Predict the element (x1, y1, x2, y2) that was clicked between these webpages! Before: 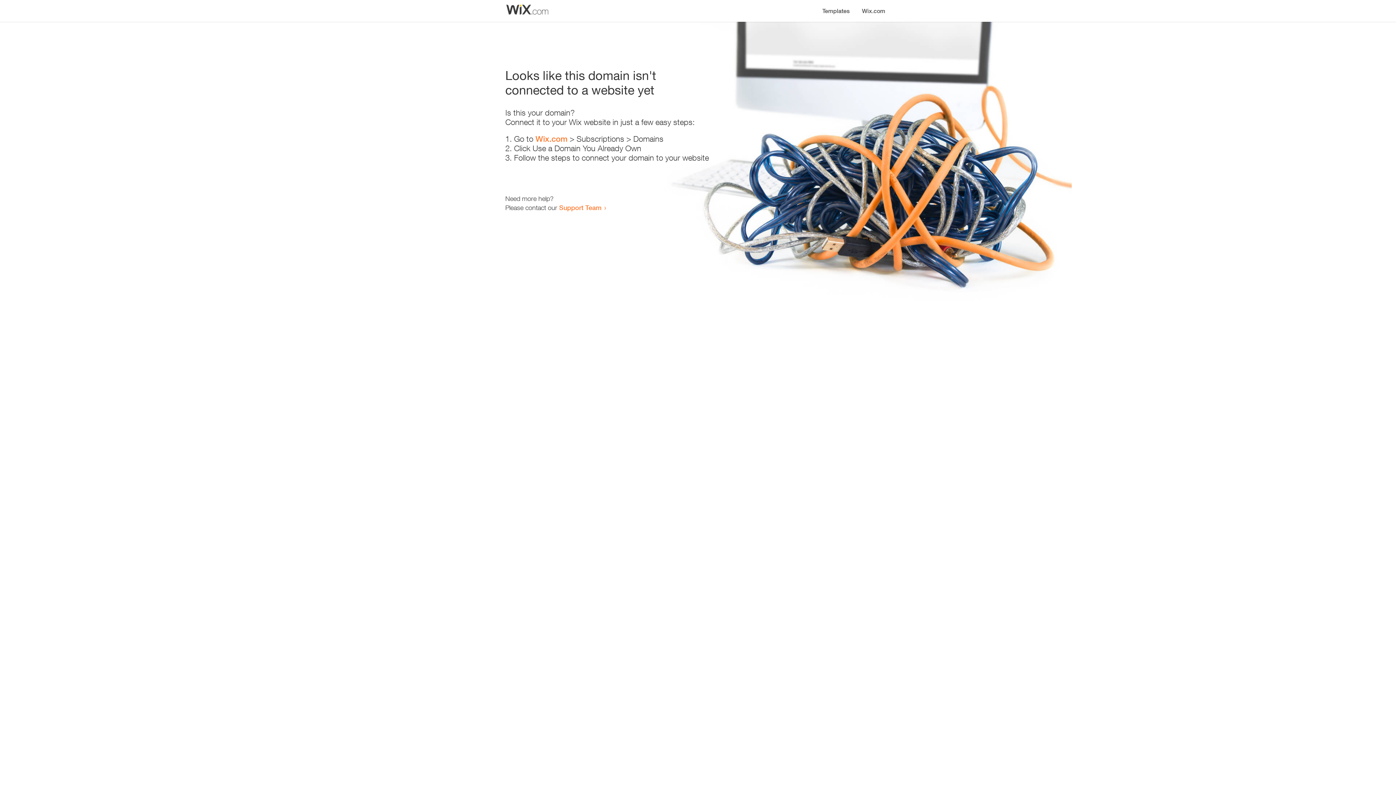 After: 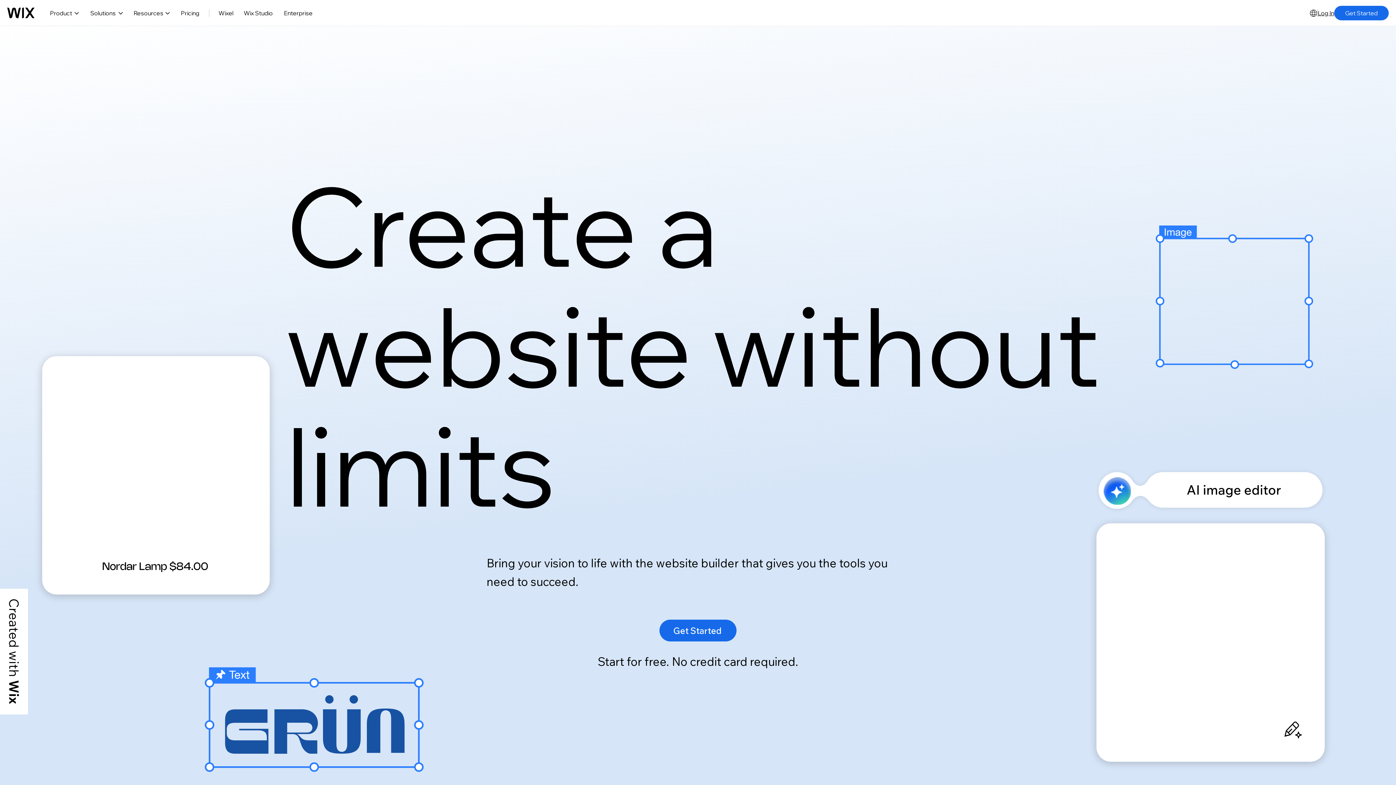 Action: bbox: (535, 134, 567, 143) label: Wix.com